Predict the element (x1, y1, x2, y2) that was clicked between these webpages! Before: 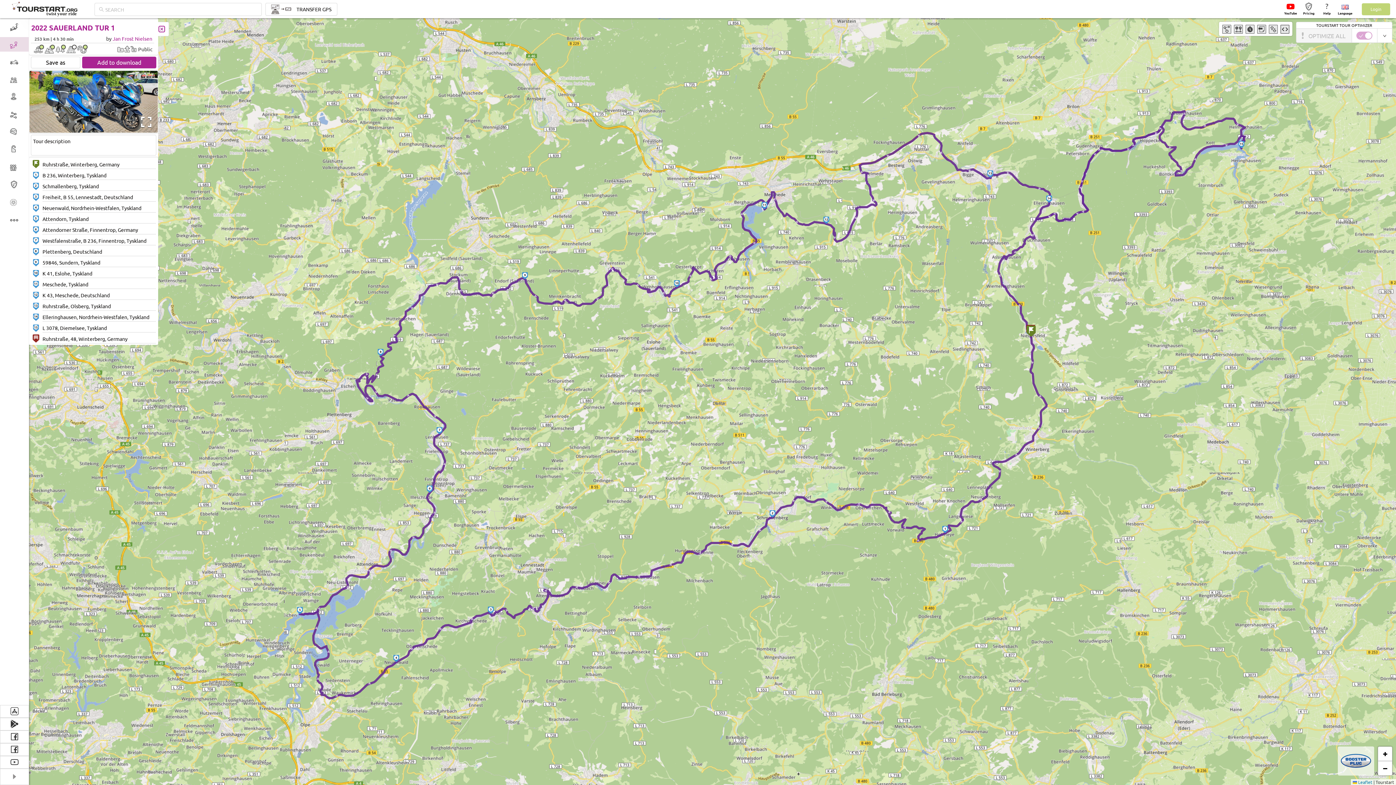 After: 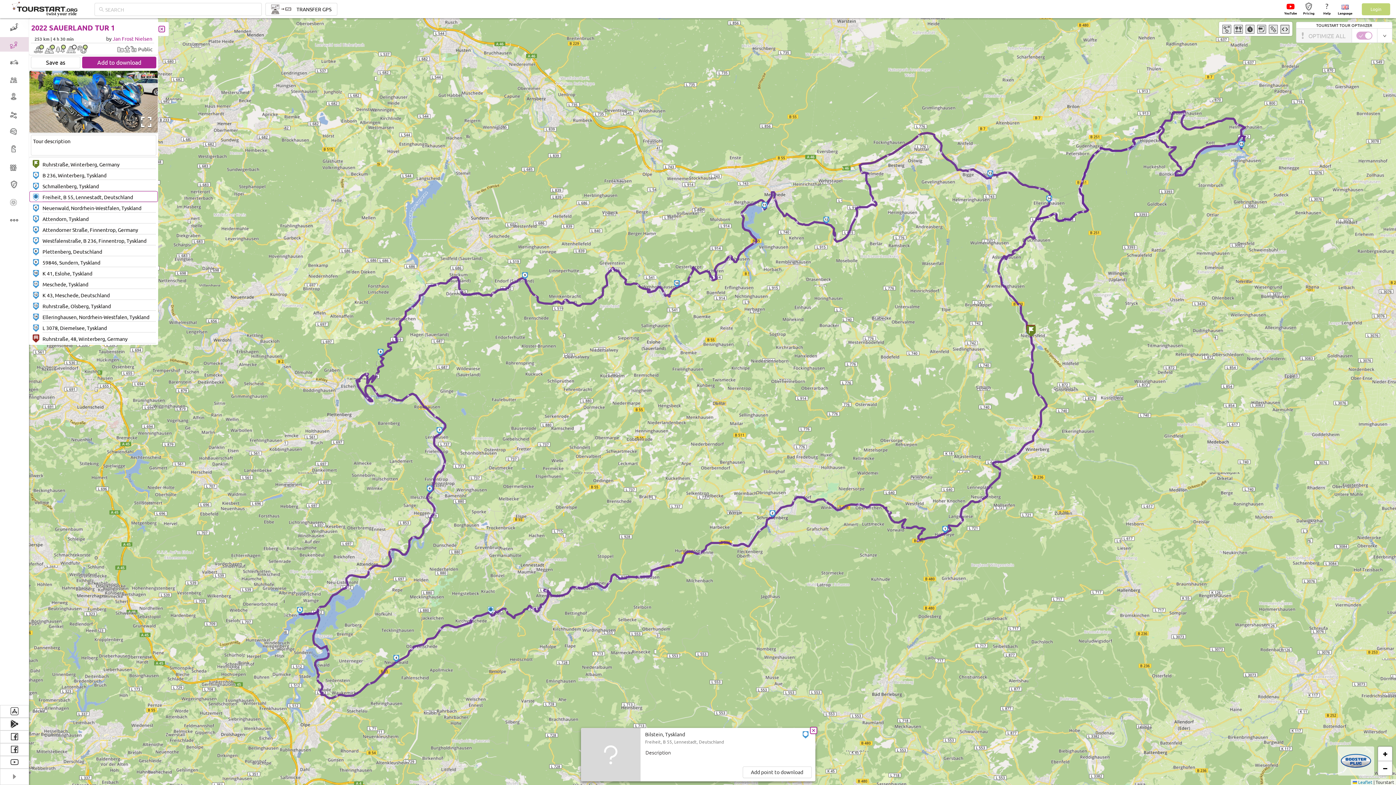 Action: bbox: (488, 606, 494, 614)